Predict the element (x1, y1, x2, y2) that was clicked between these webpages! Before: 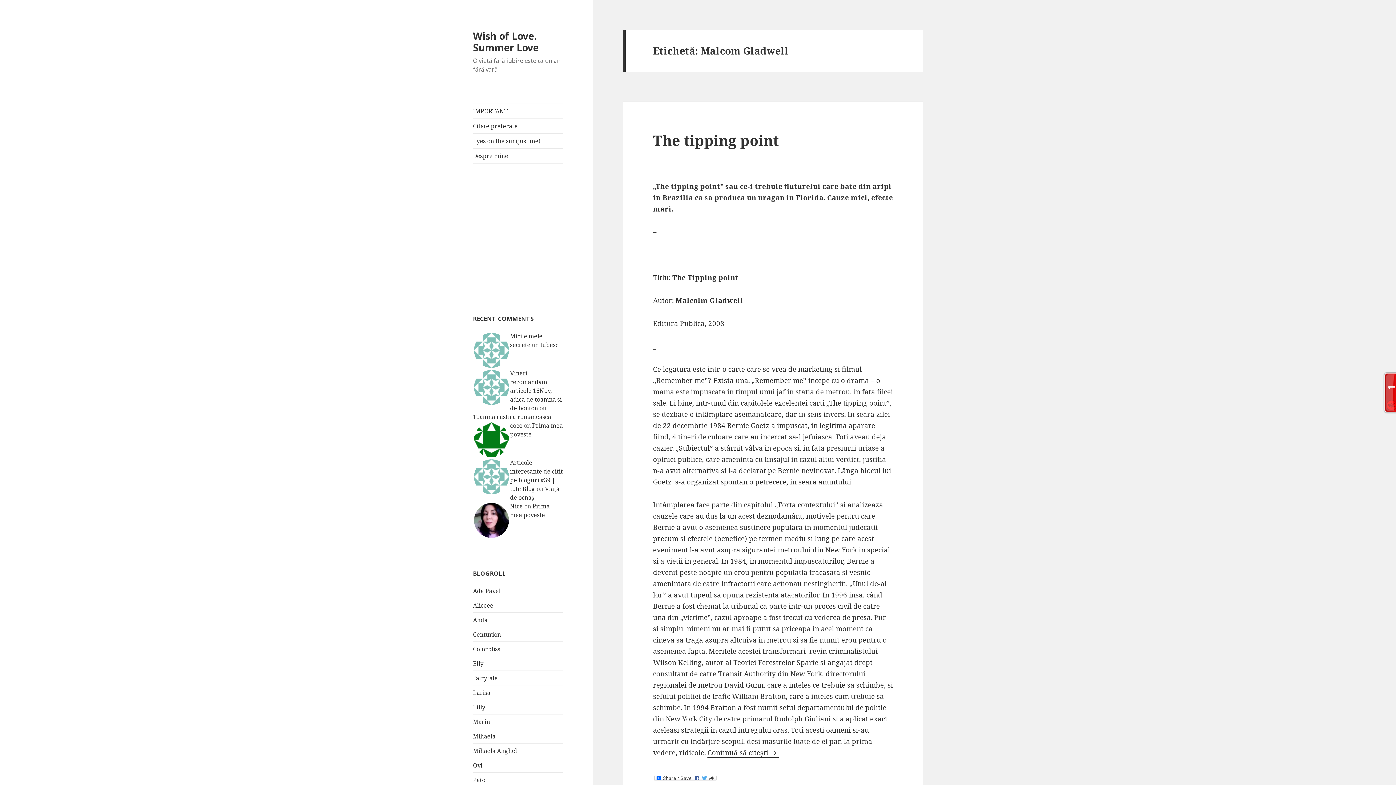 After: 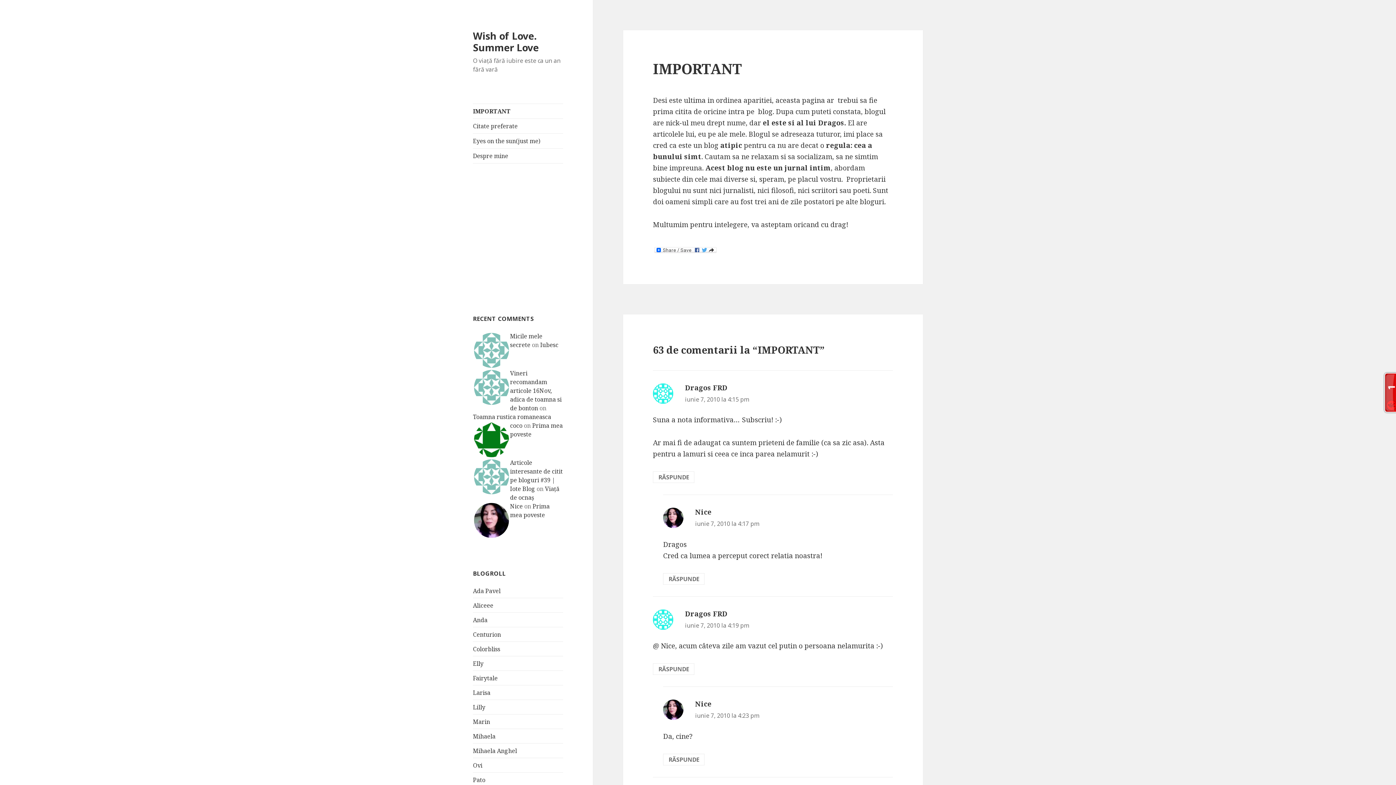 Action: bbox: (473, 104, 563, 118) label: IMPORTANT